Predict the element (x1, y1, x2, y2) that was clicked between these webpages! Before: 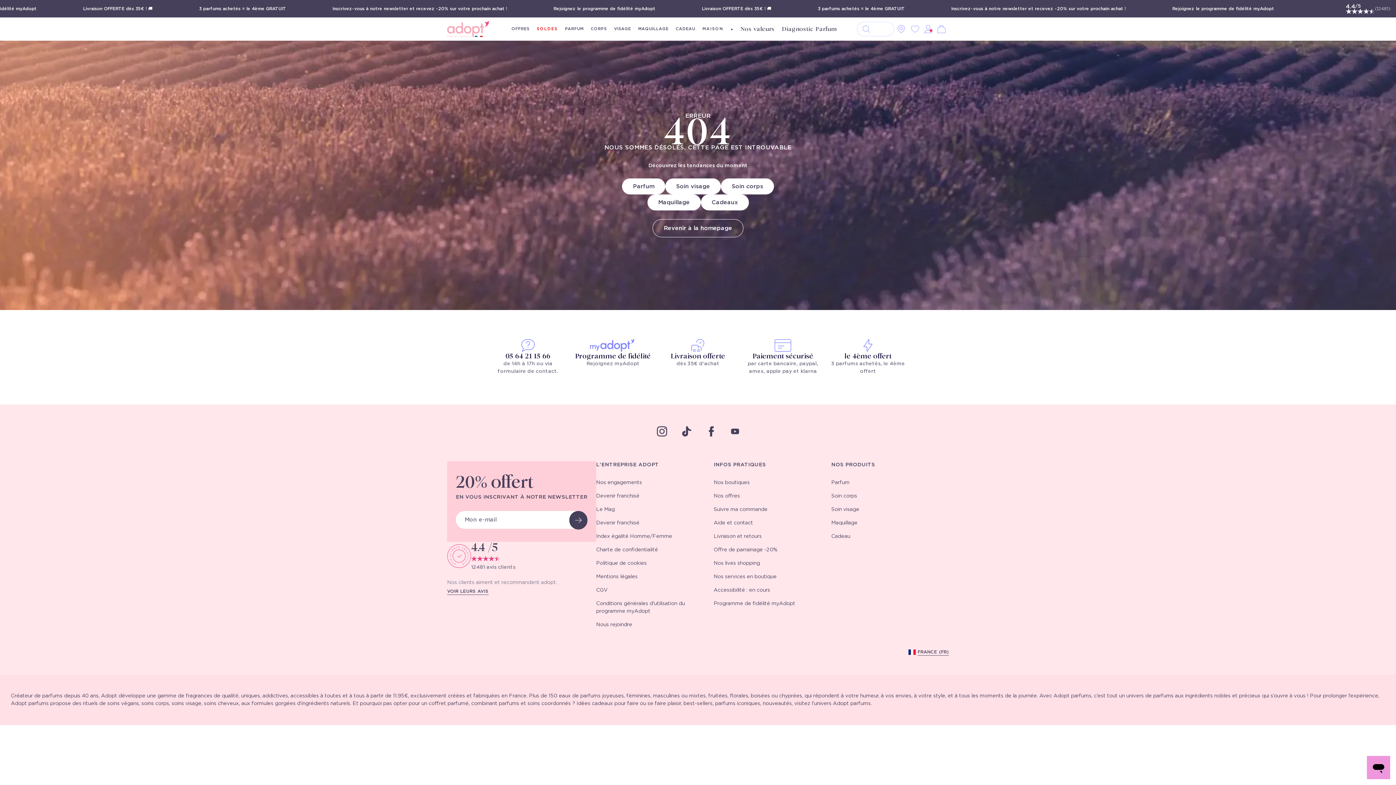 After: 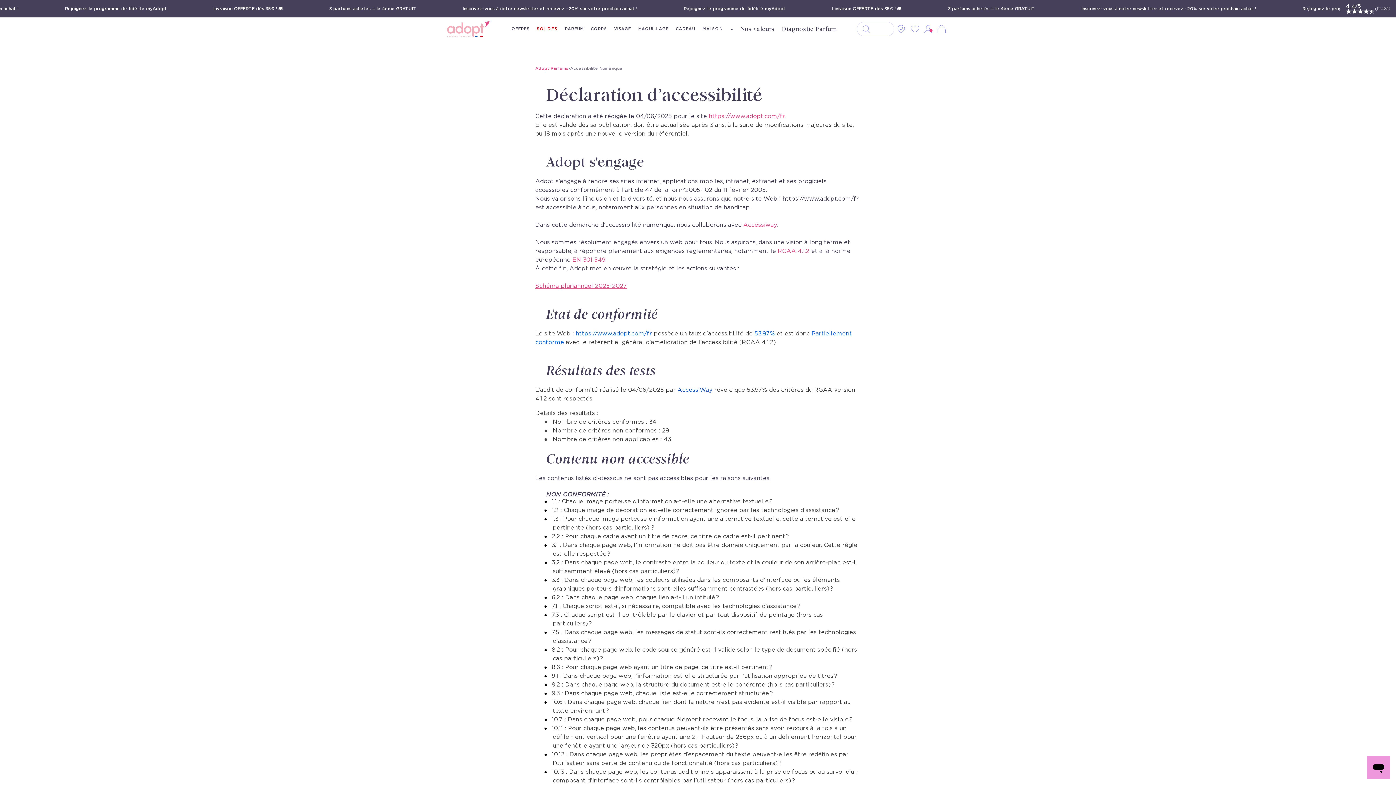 Action: label: Accessibilité : en cours bbox: (713, 584, 770, 597)